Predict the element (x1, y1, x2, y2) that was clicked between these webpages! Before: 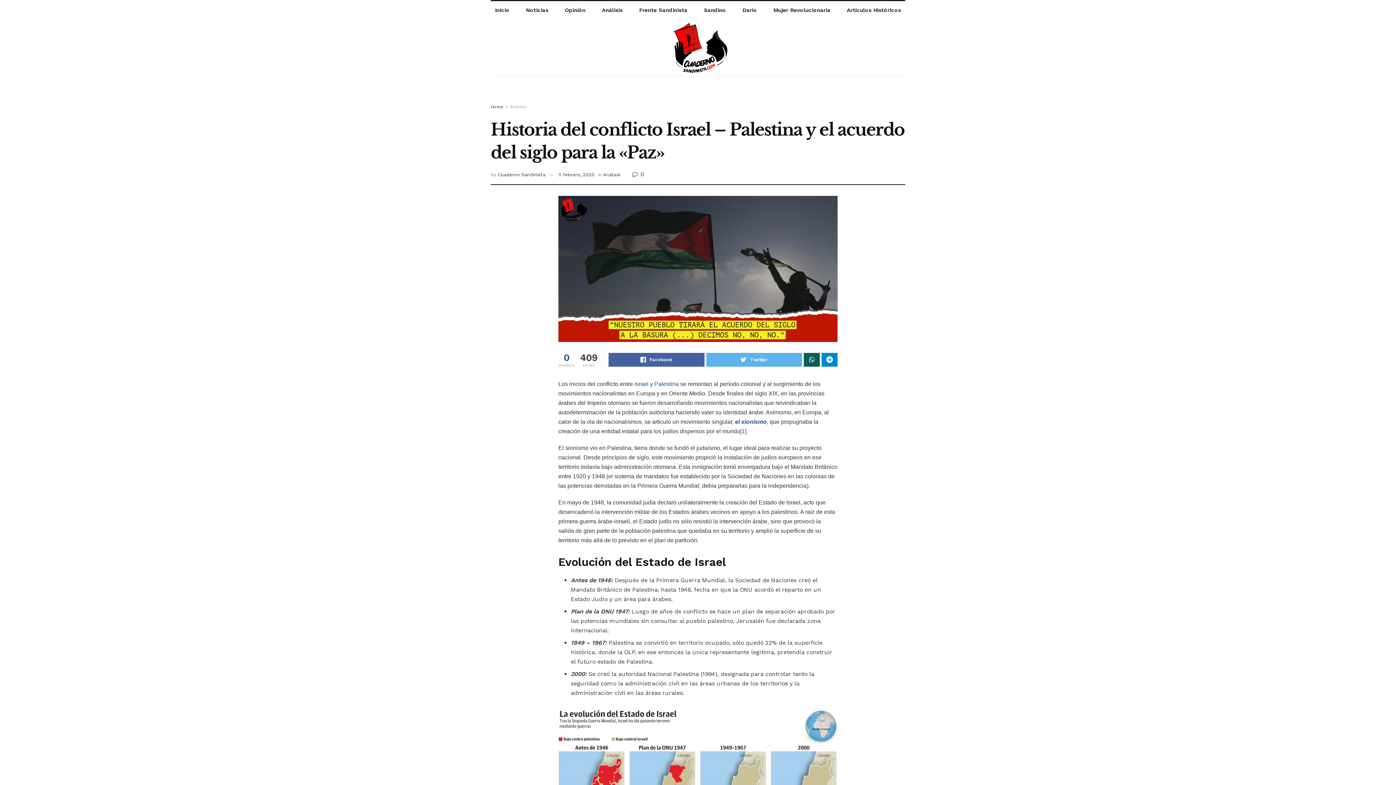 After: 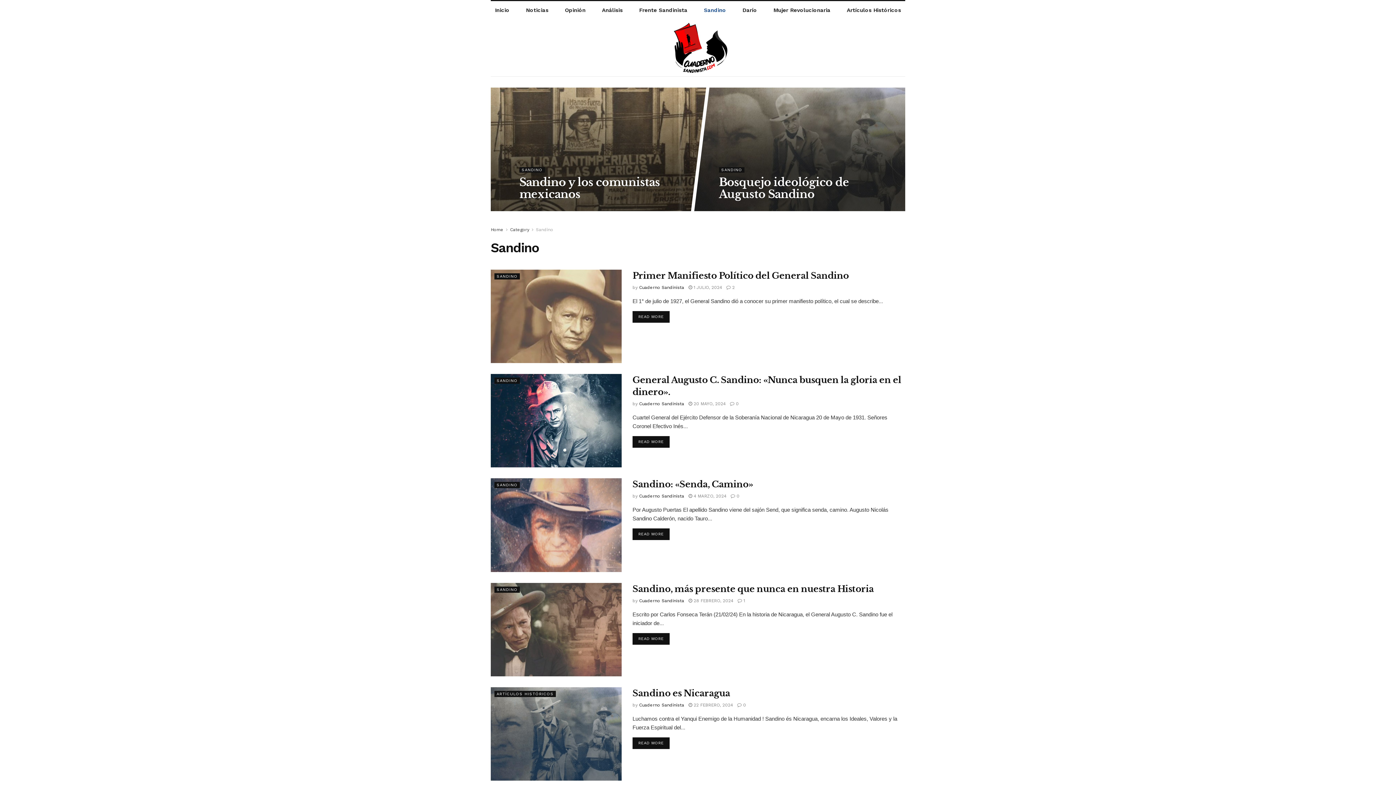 Action: bbox: (699, 1, 730, 19) label: Sandino